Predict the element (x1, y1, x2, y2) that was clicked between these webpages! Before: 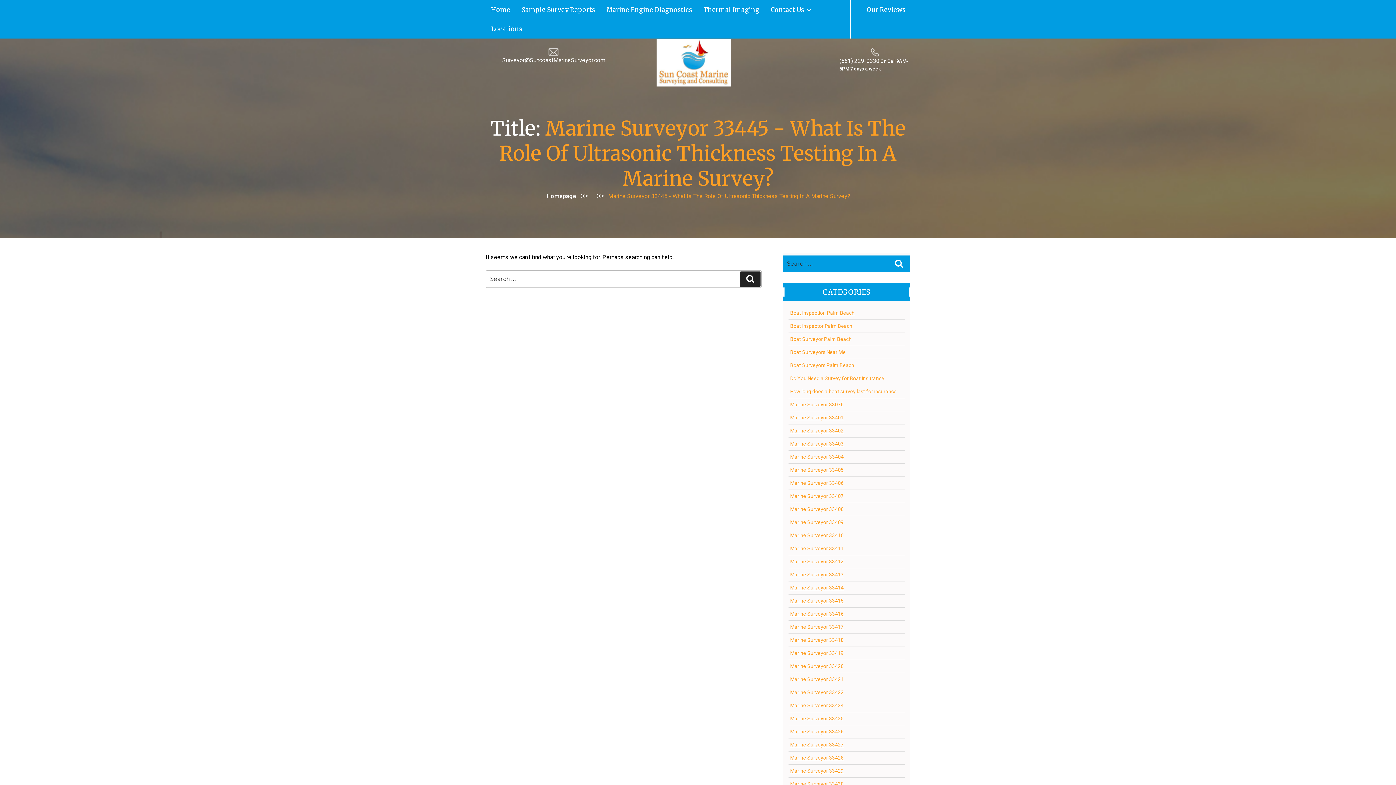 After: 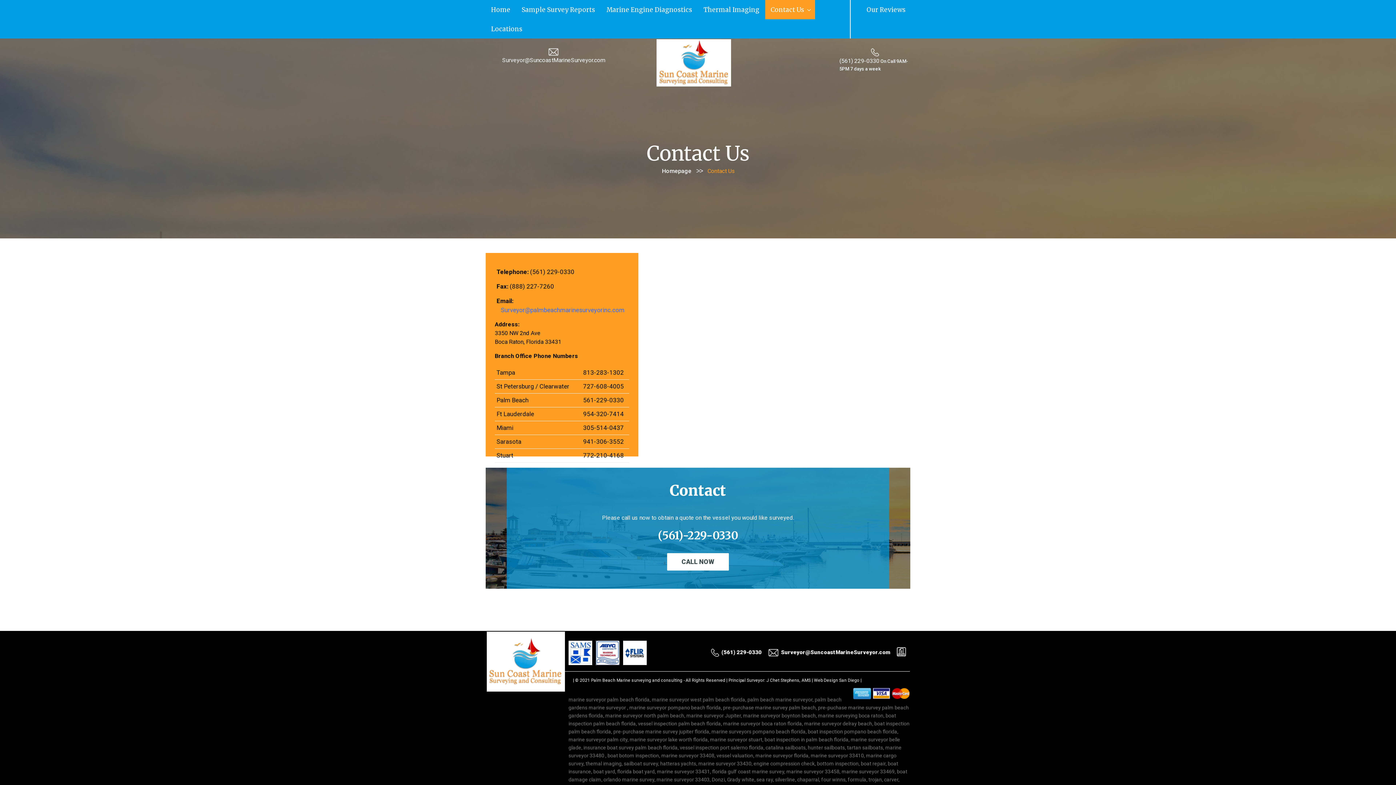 Action: label: Contact Us bbox: (765, 0, 815, 19)